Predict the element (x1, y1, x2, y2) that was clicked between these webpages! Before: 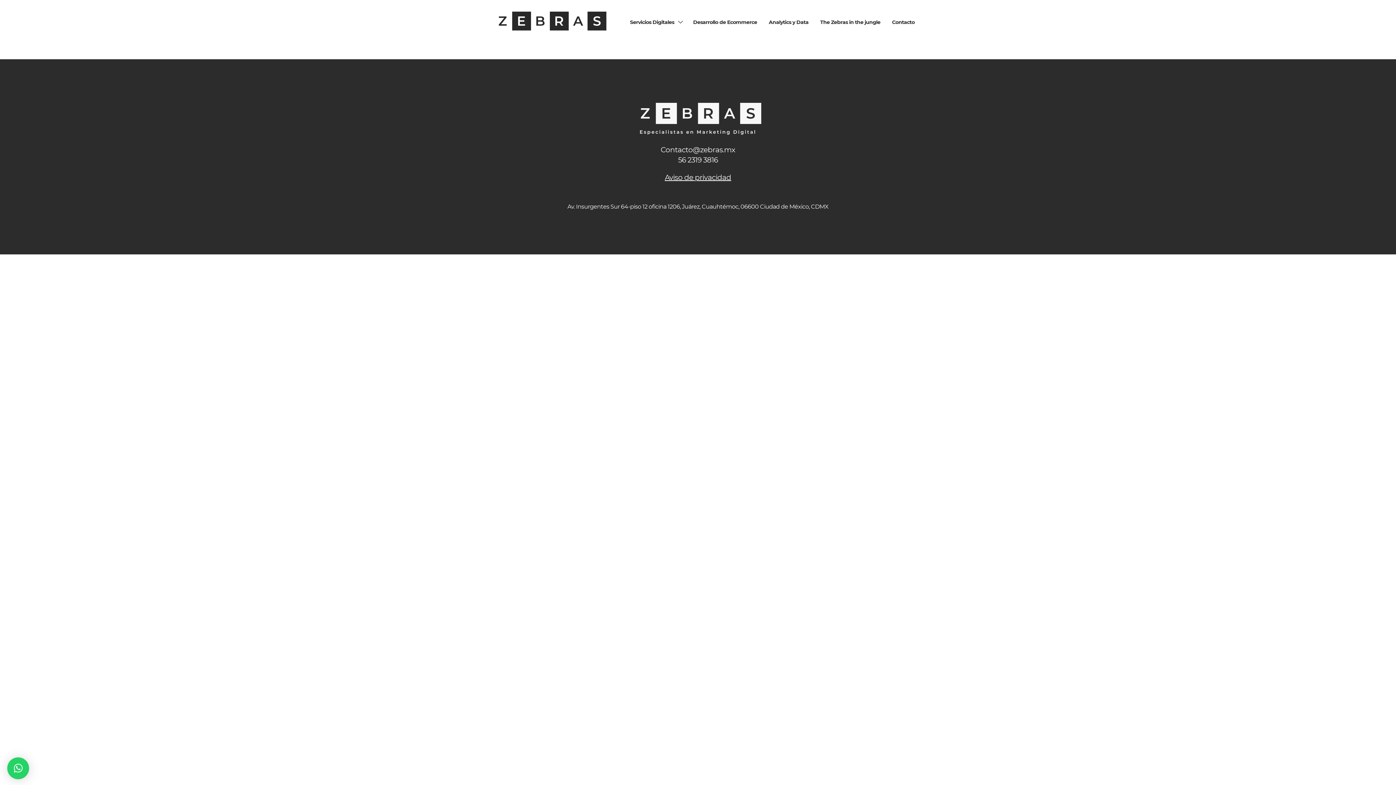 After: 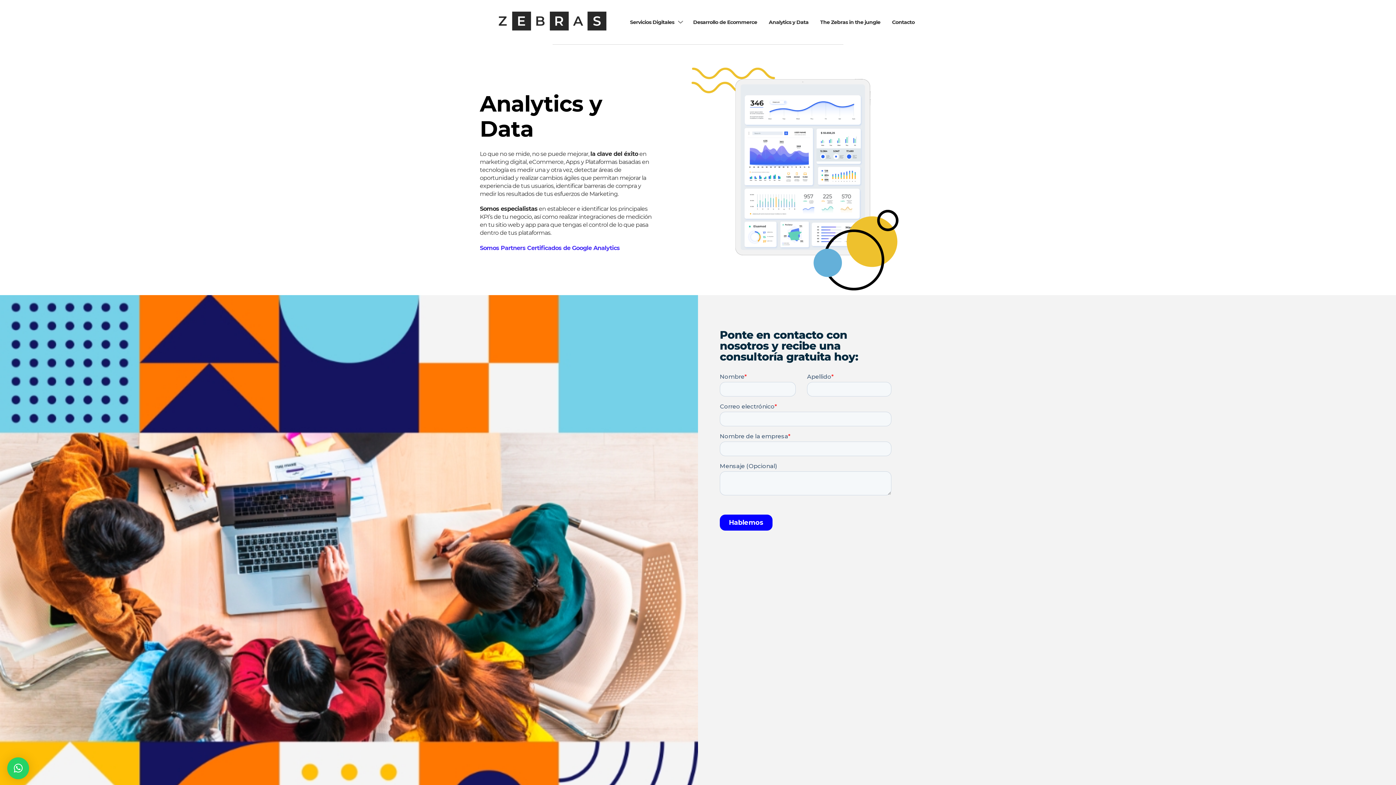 Action: bbox: (767, 18, 810, 26) label: Analytics y Data